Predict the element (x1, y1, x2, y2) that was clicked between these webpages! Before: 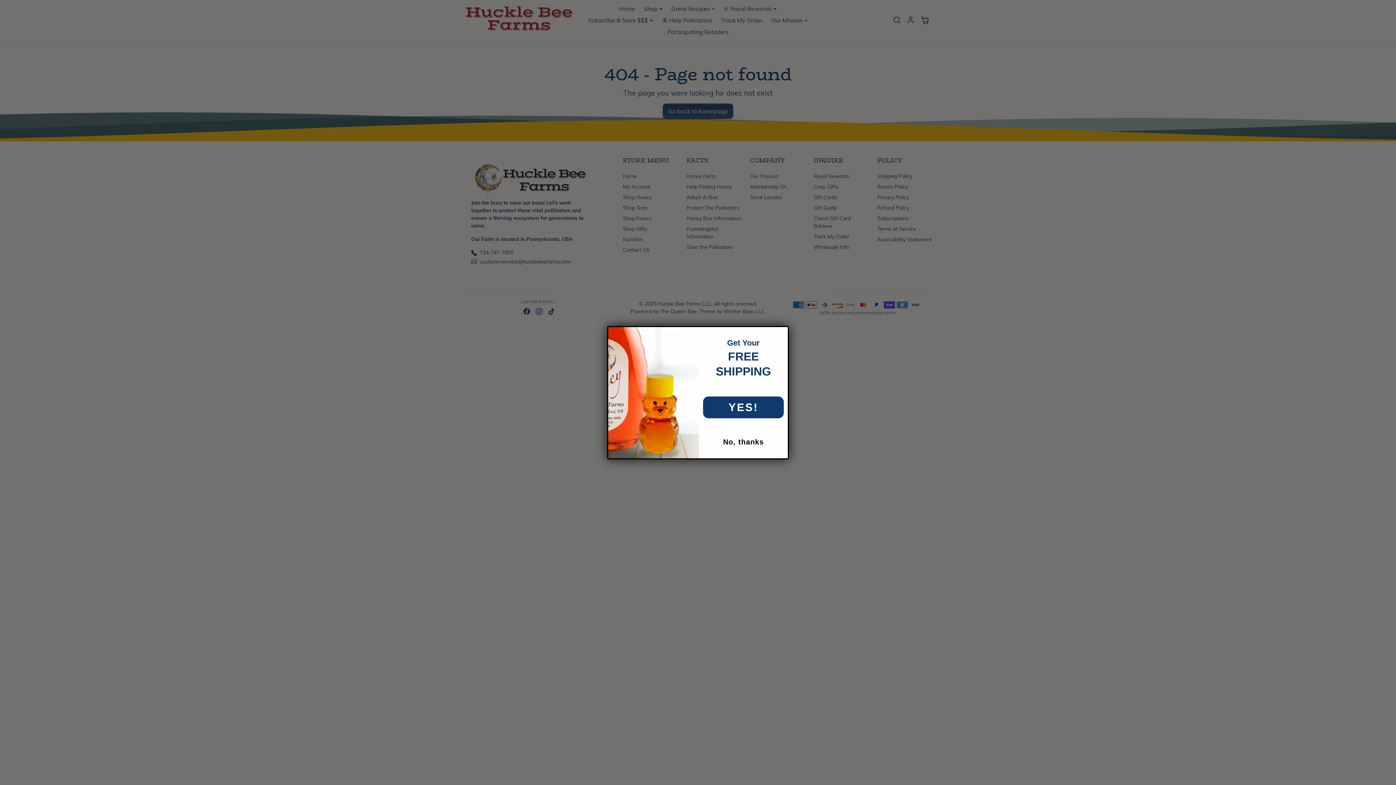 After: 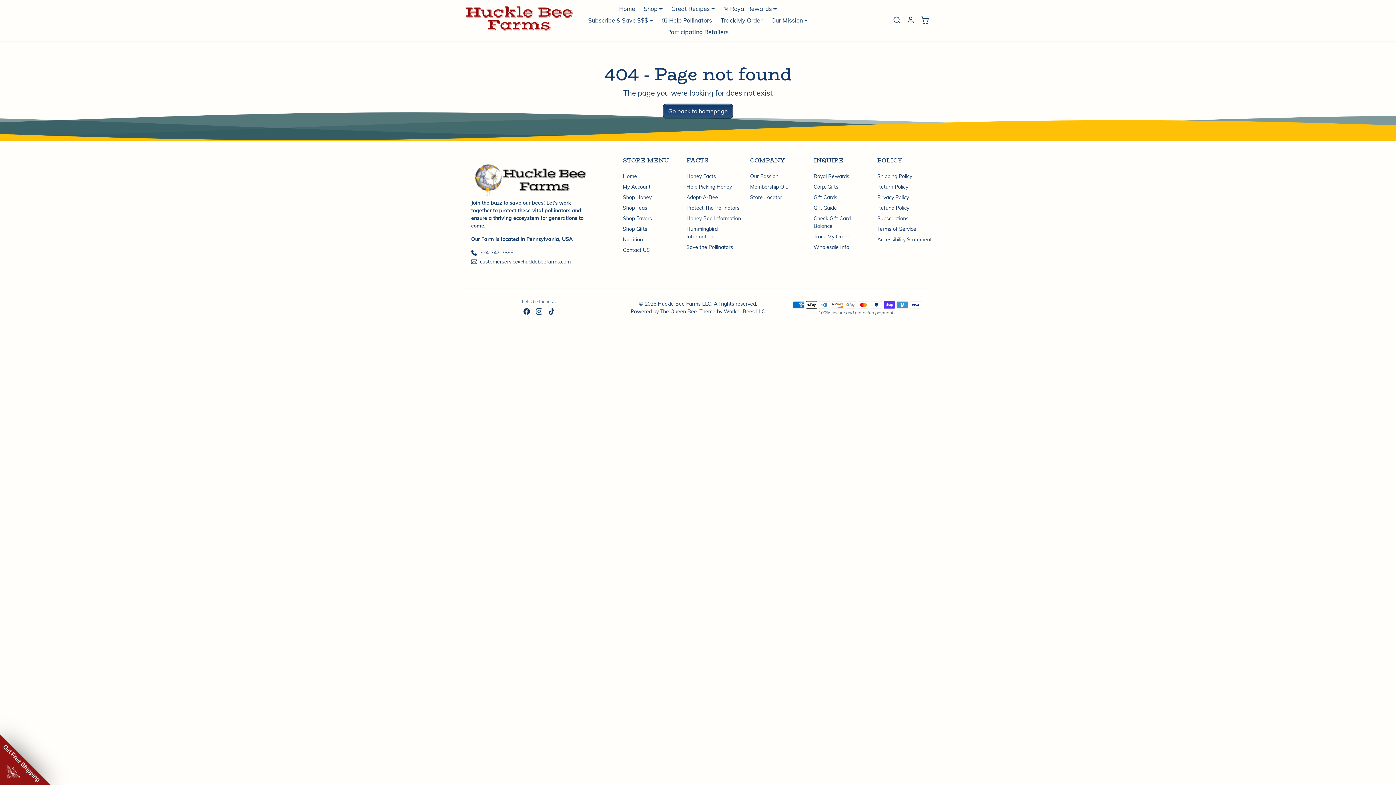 Action: bbox: (705, 432, 781, 451) label: No, thanks